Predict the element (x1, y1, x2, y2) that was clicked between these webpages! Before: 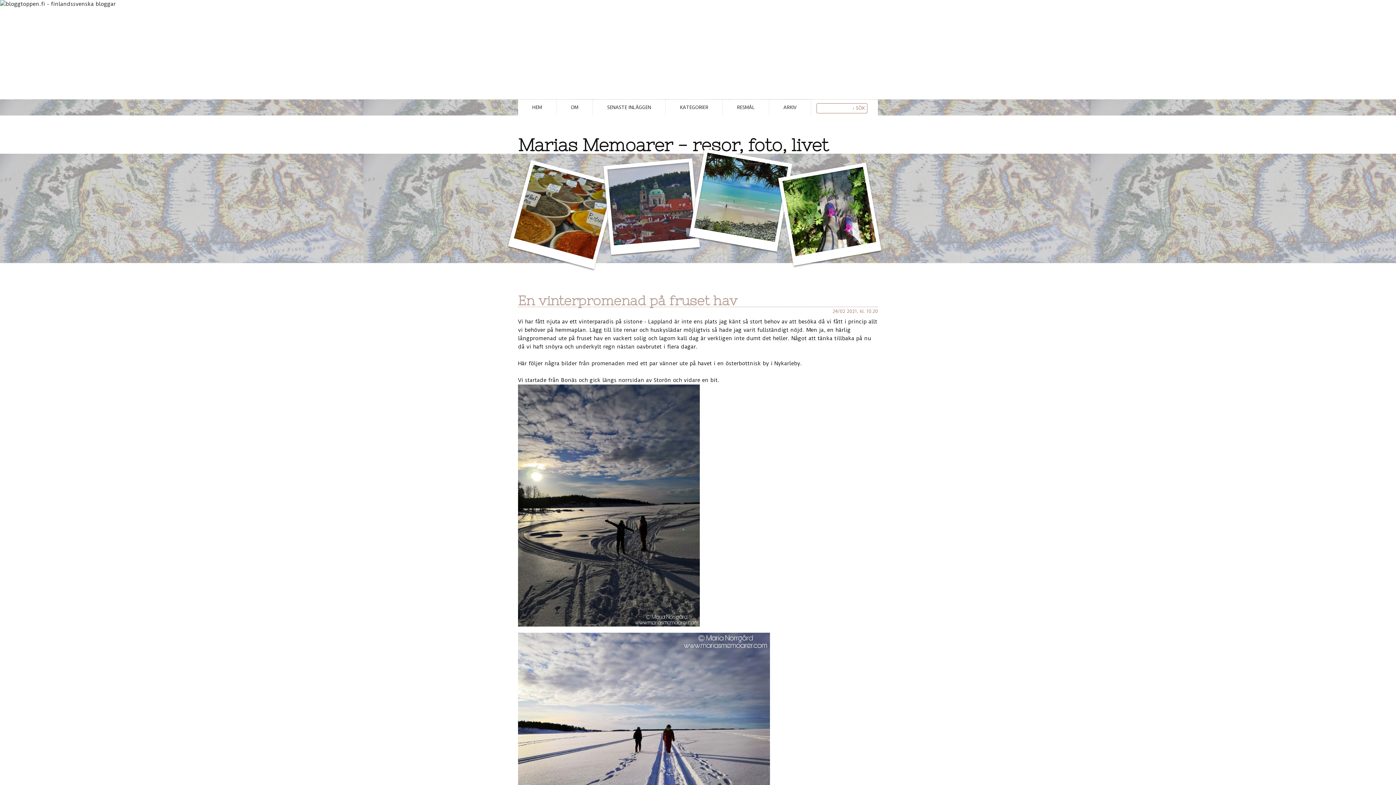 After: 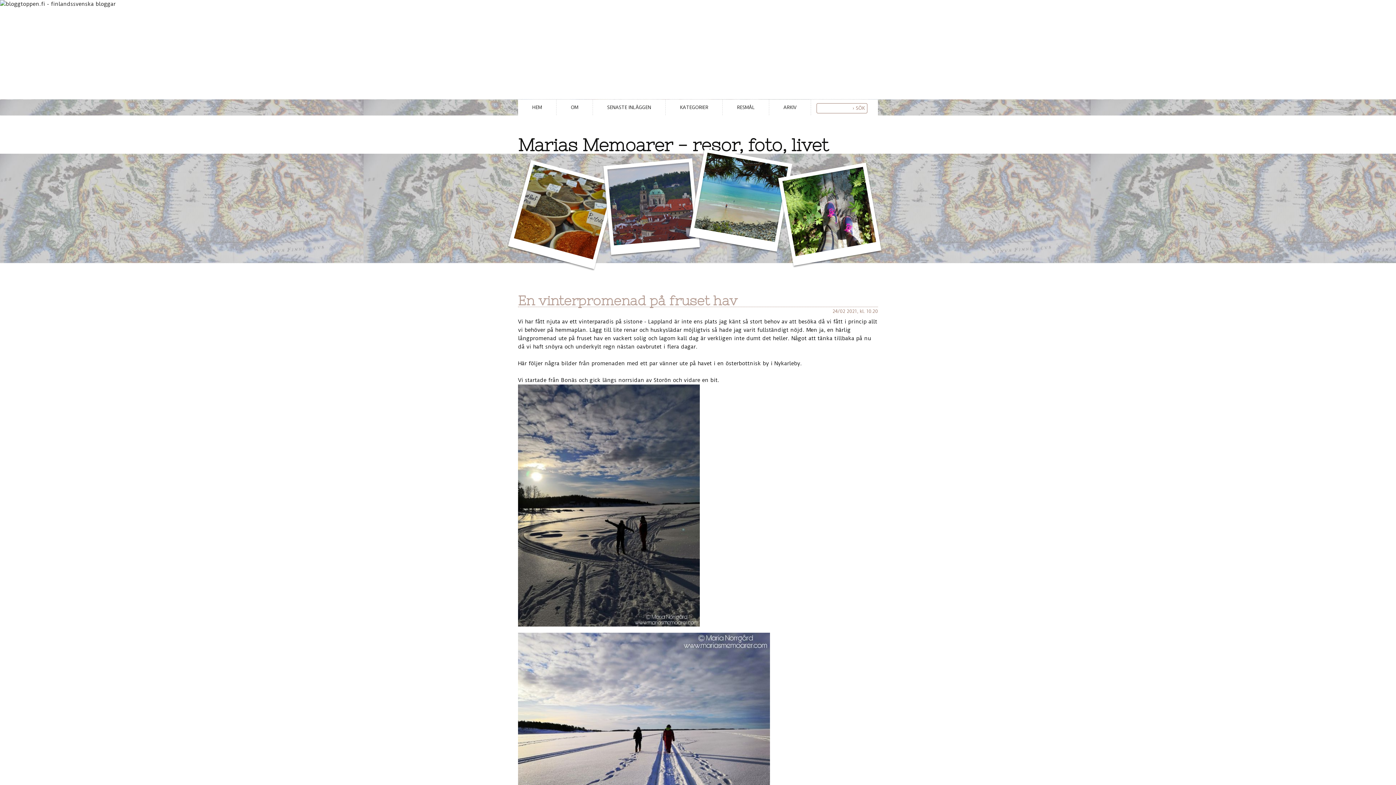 Action: bbox: (518, 293, 737, 308) label: En vinterpromenad på fruset hav